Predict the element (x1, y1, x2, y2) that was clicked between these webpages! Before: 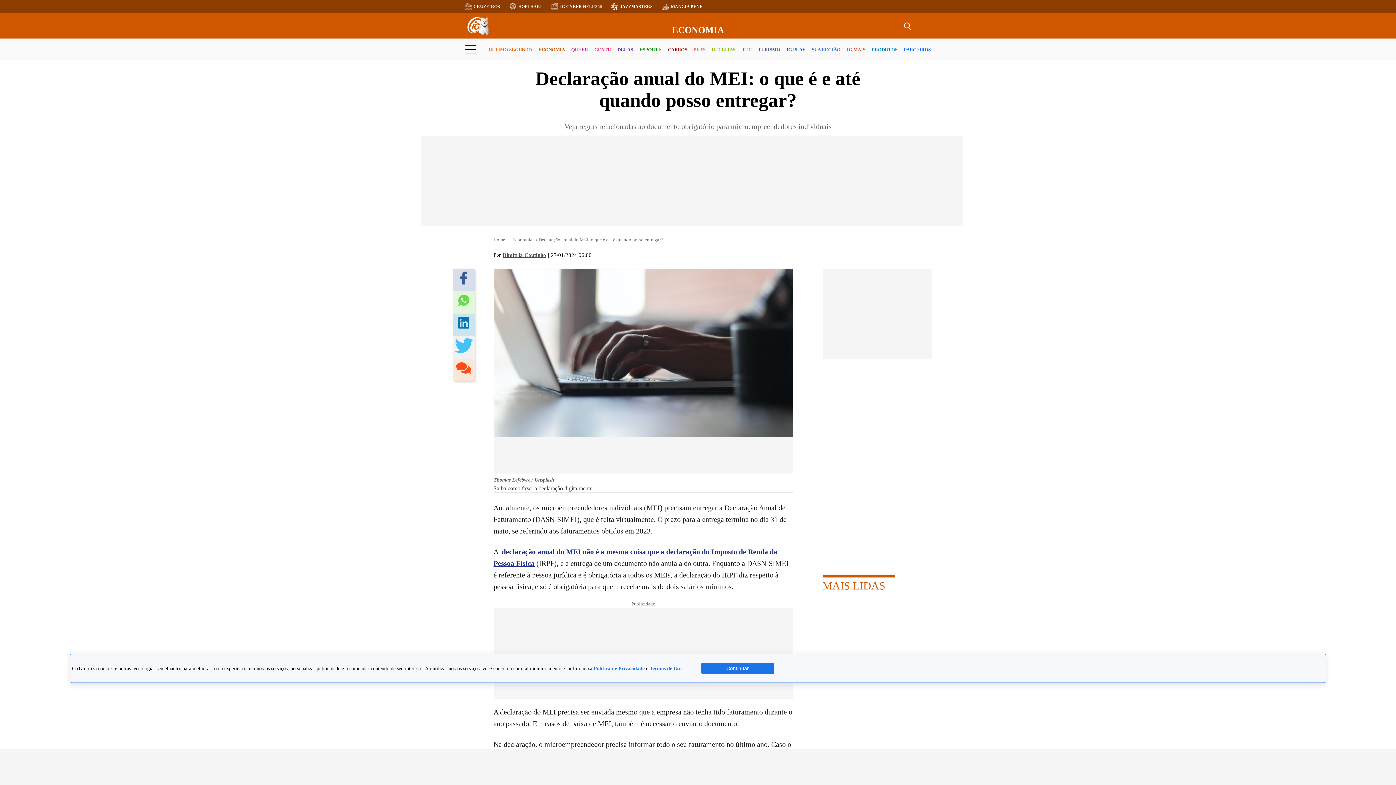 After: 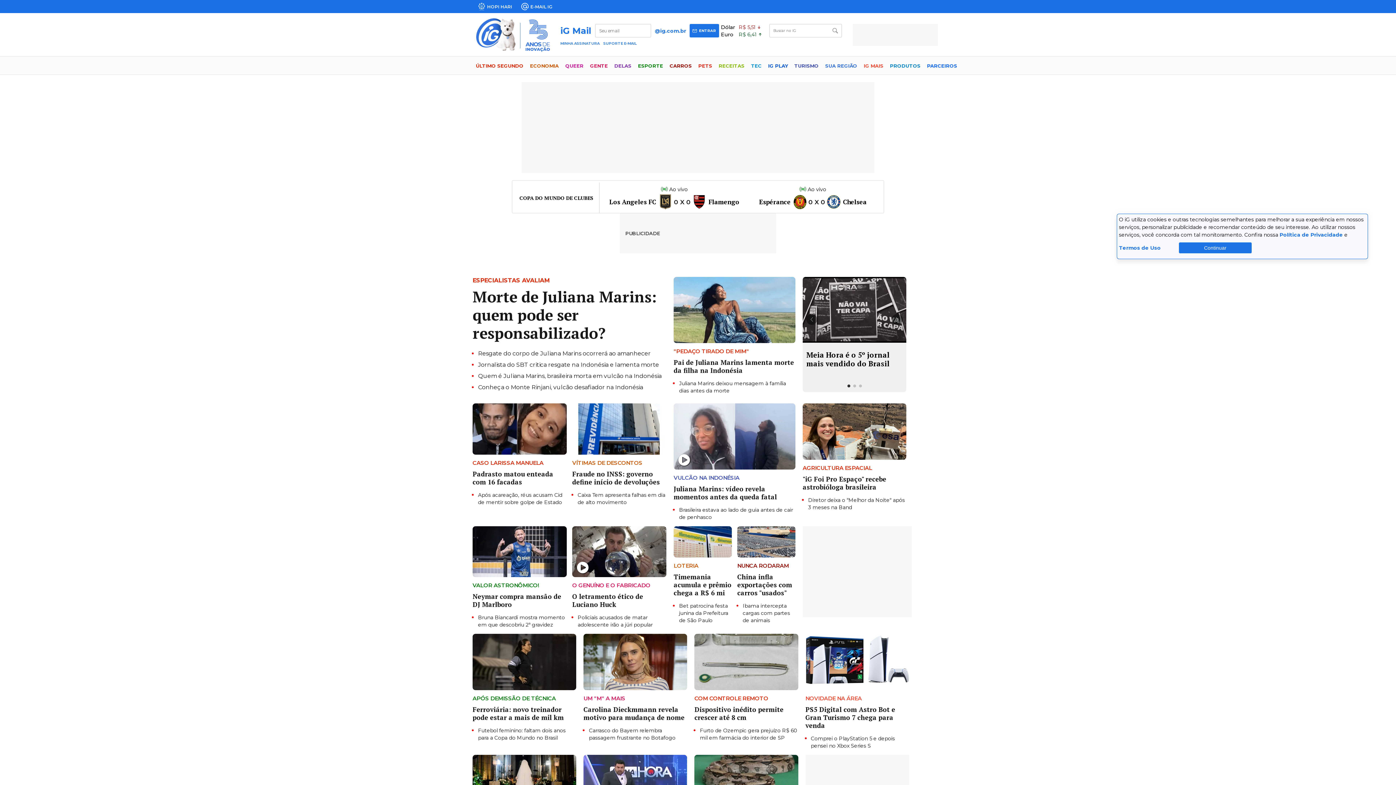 Action: bbox: (493, 236, 505, 242) label: Home